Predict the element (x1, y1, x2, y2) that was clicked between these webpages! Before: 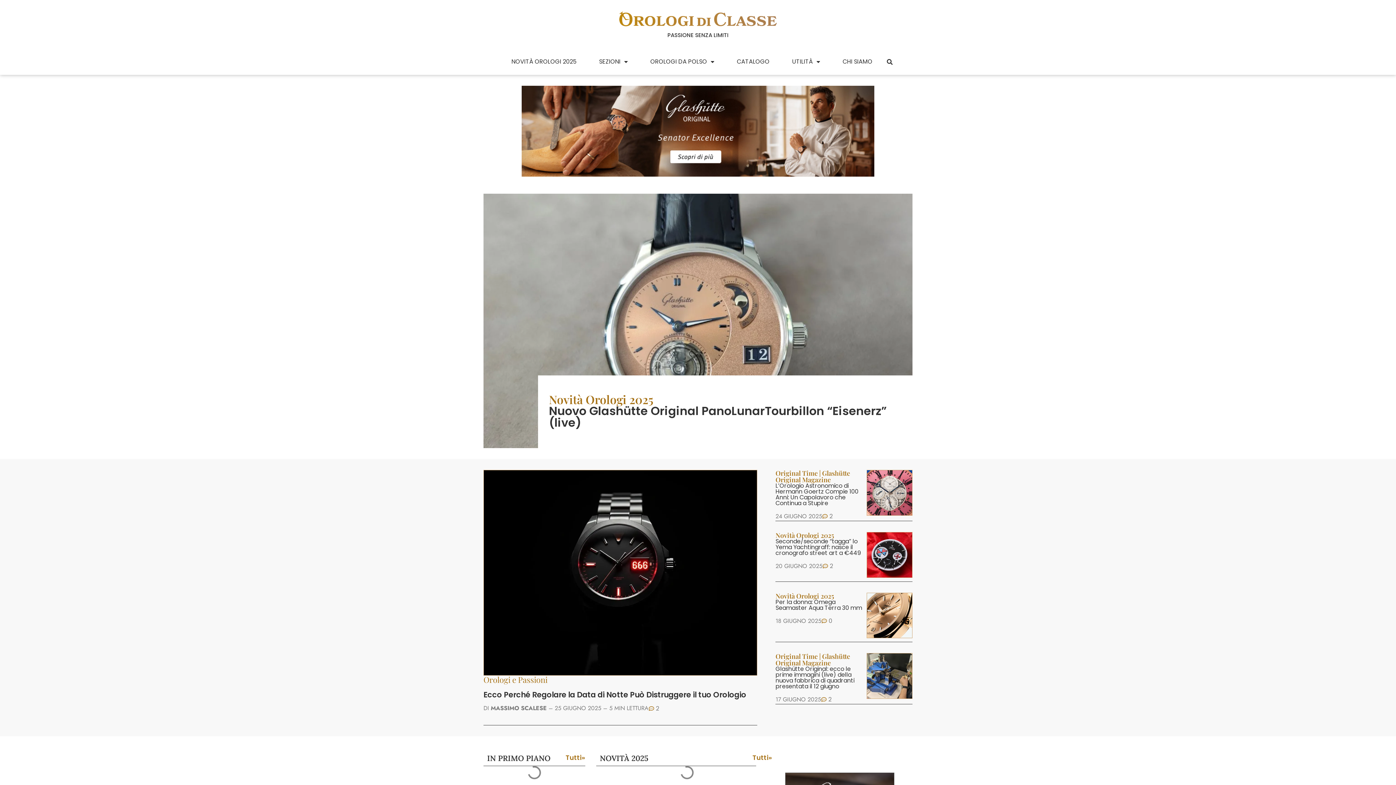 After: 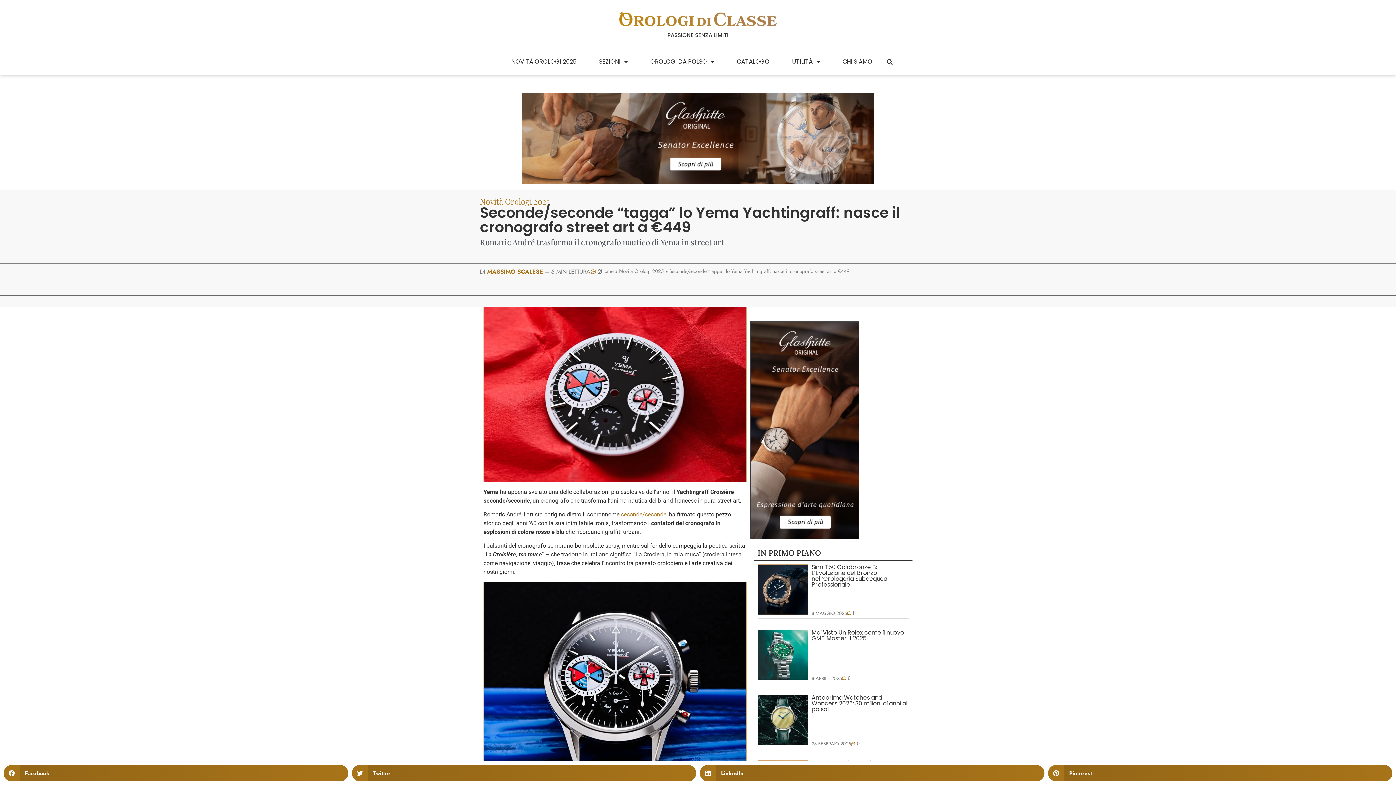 Action: bbox: (867, 532, 912, 578)